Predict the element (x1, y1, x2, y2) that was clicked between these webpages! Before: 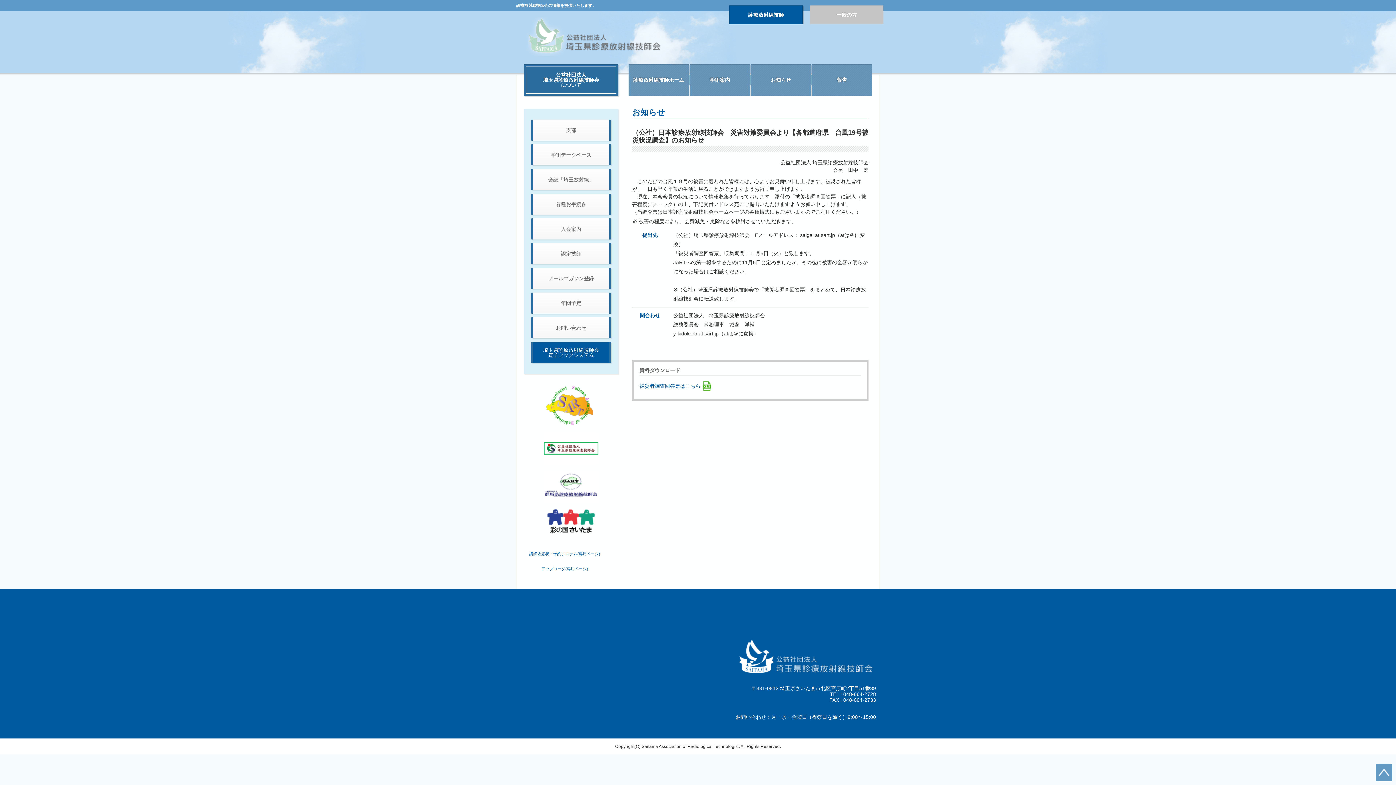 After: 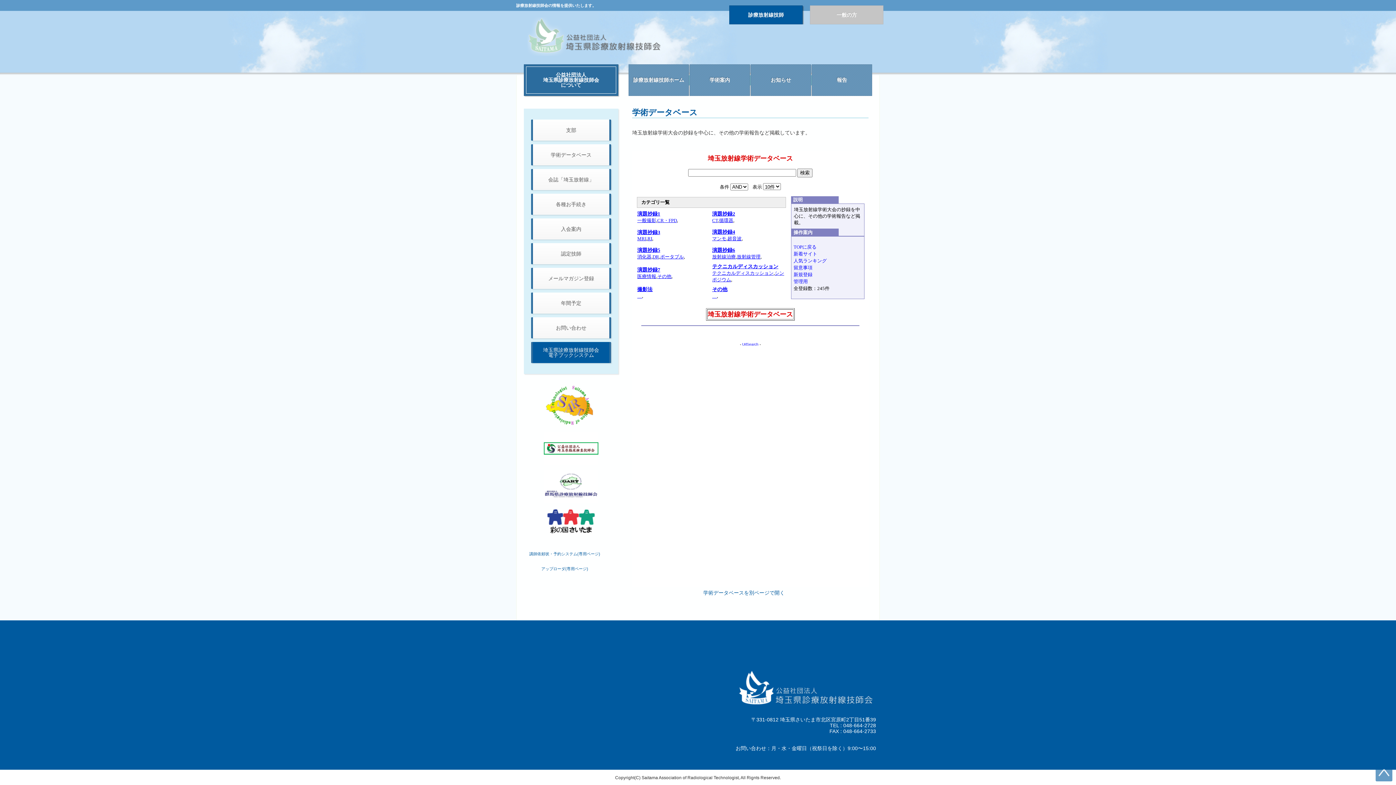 Action: label: 学術データベース bbox: (533, 144, 609, 165)